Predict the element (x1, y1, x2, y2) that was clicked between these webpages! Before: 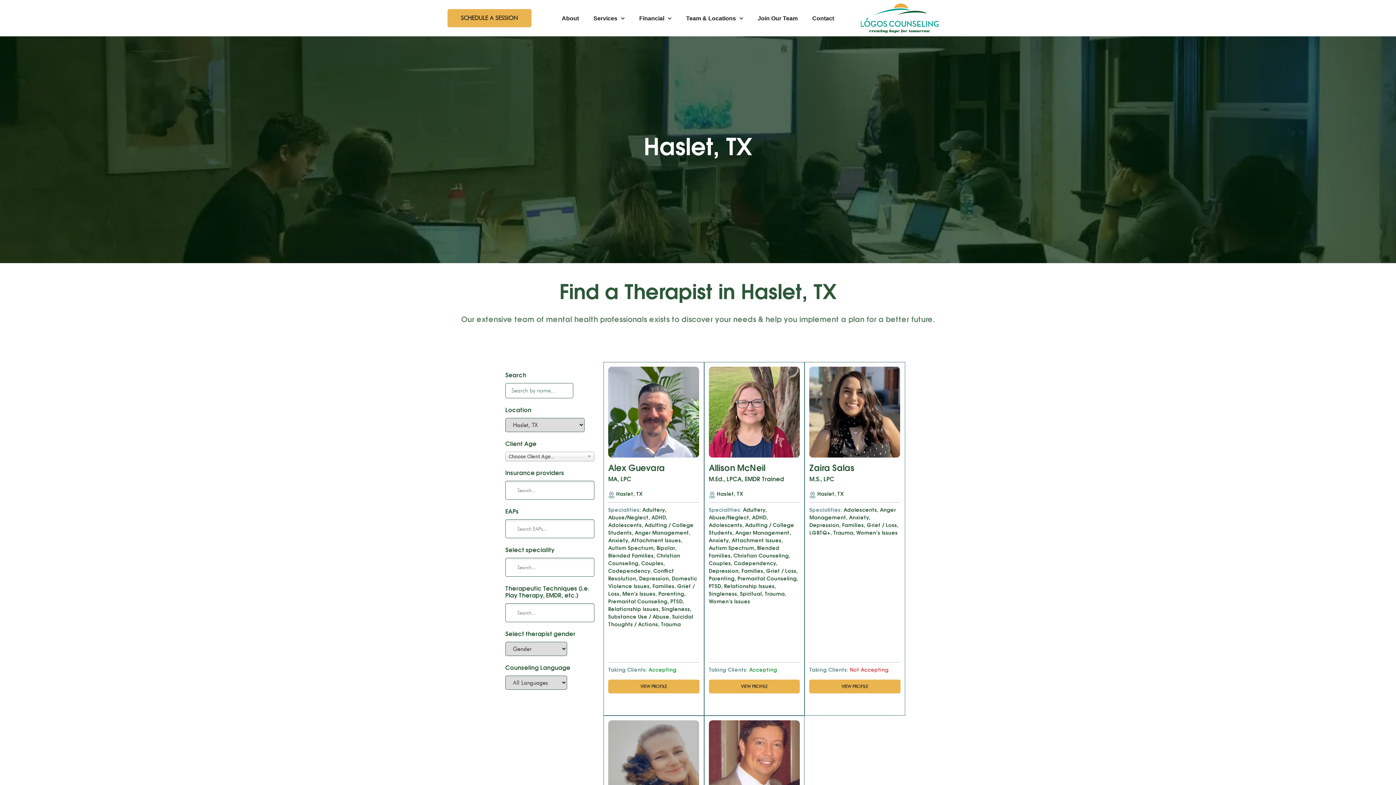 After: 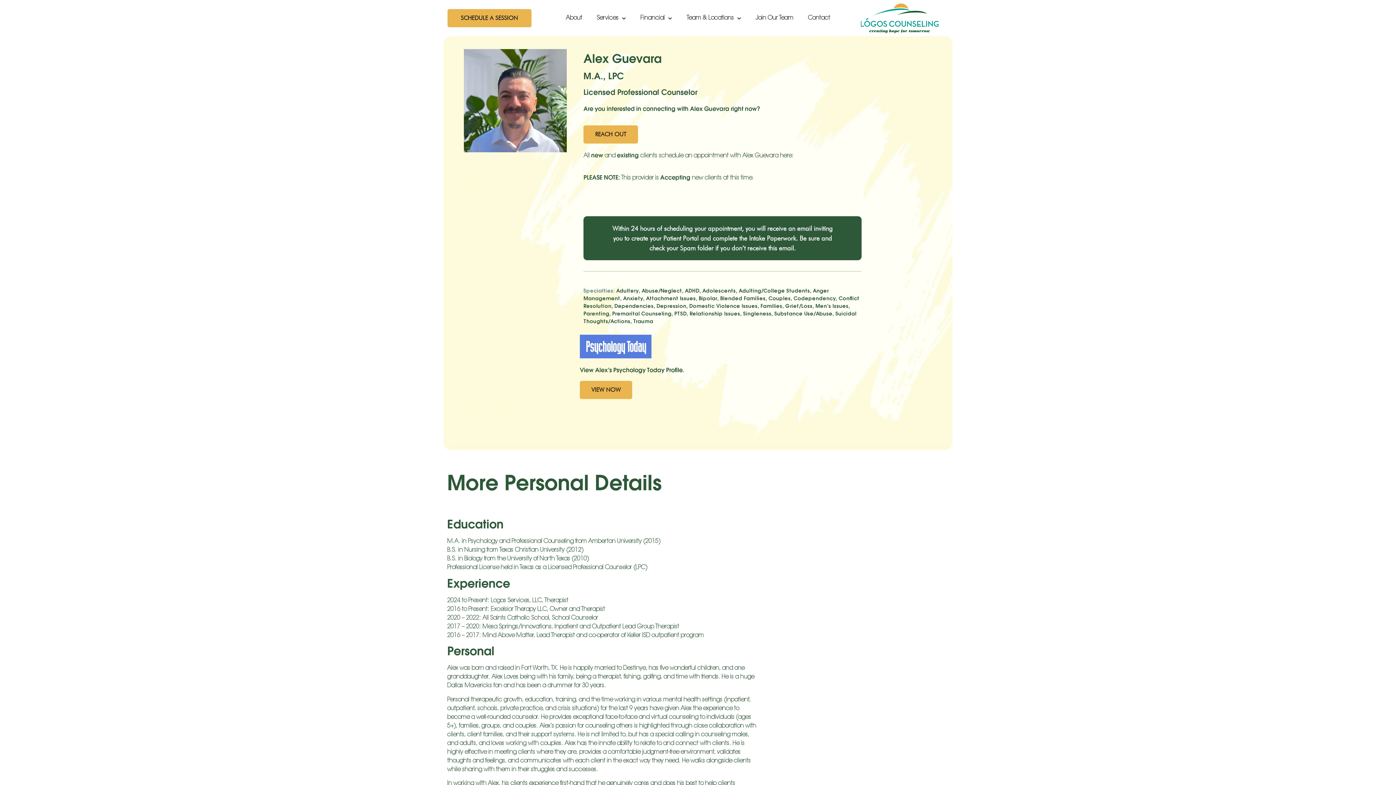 Action: bbox: (608, 680, 699, 693) label: VIEW PROFILE